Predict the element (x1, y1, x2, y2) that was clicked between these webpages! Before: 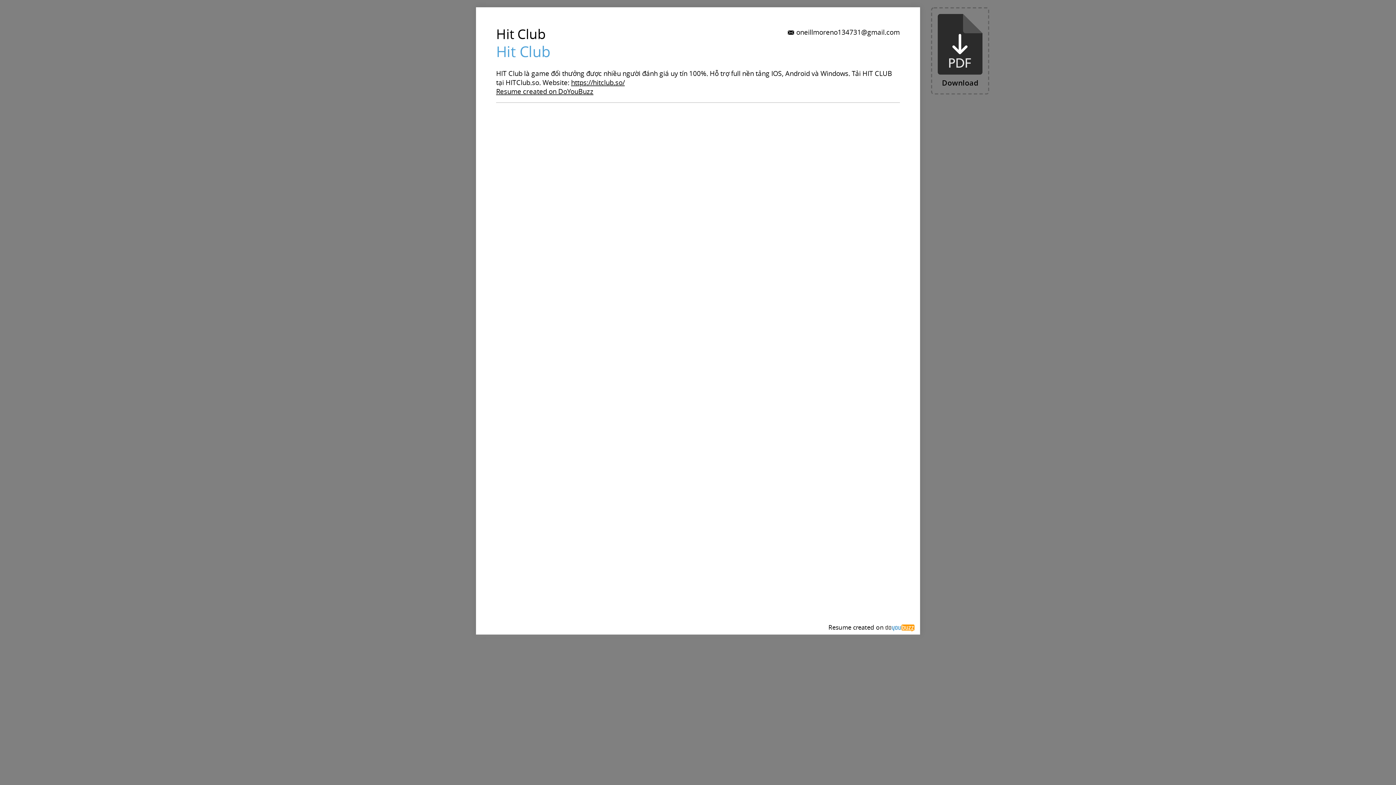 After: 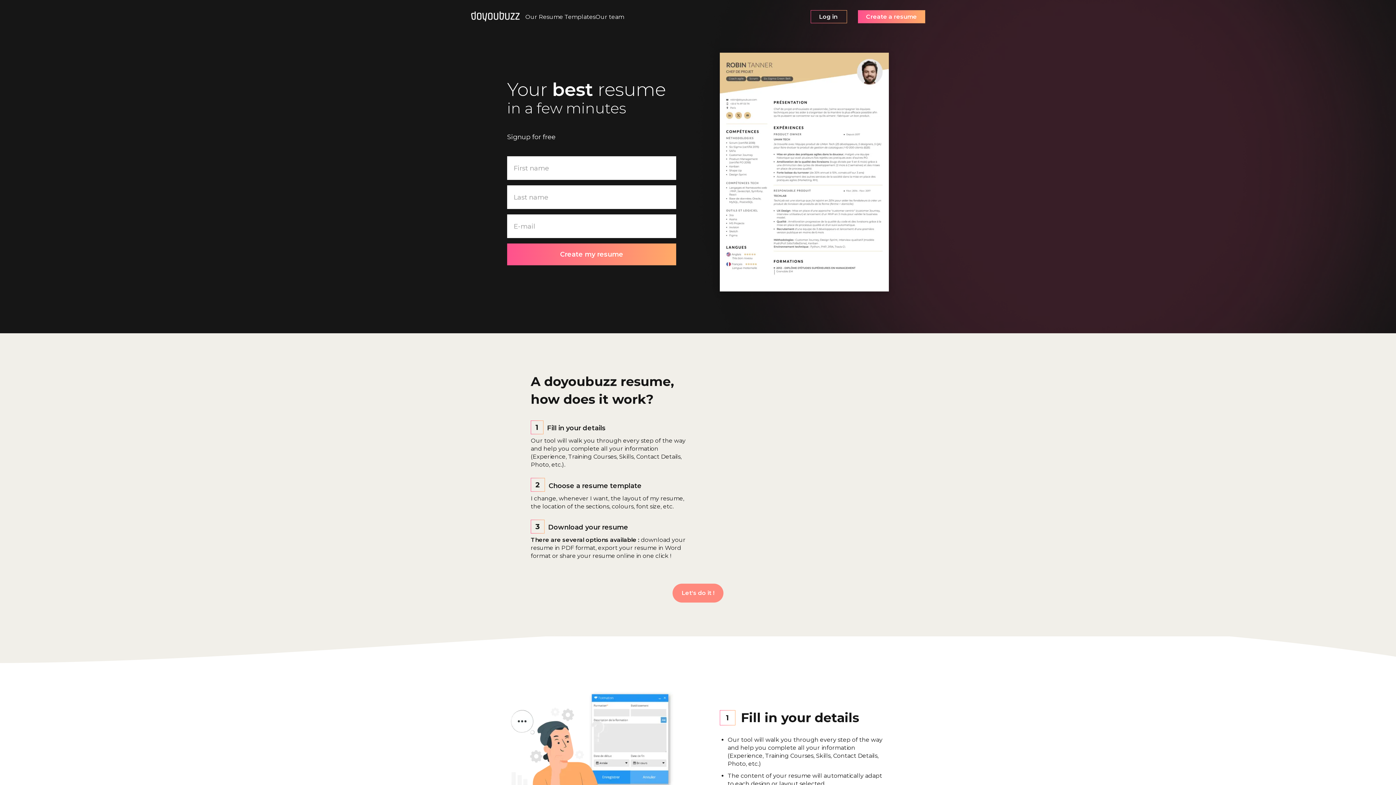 Action: label: Resume created on  bbox: (828, 623, 914, 631)